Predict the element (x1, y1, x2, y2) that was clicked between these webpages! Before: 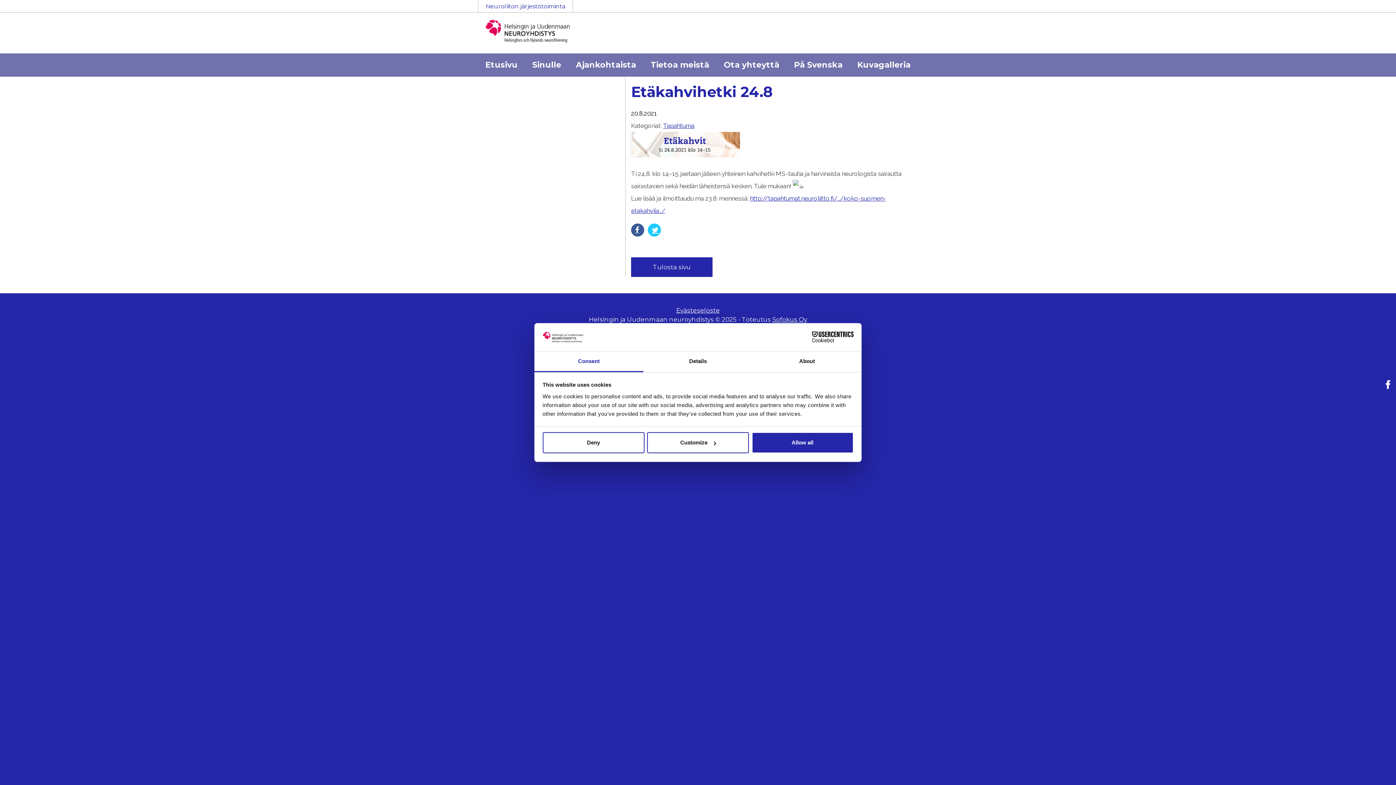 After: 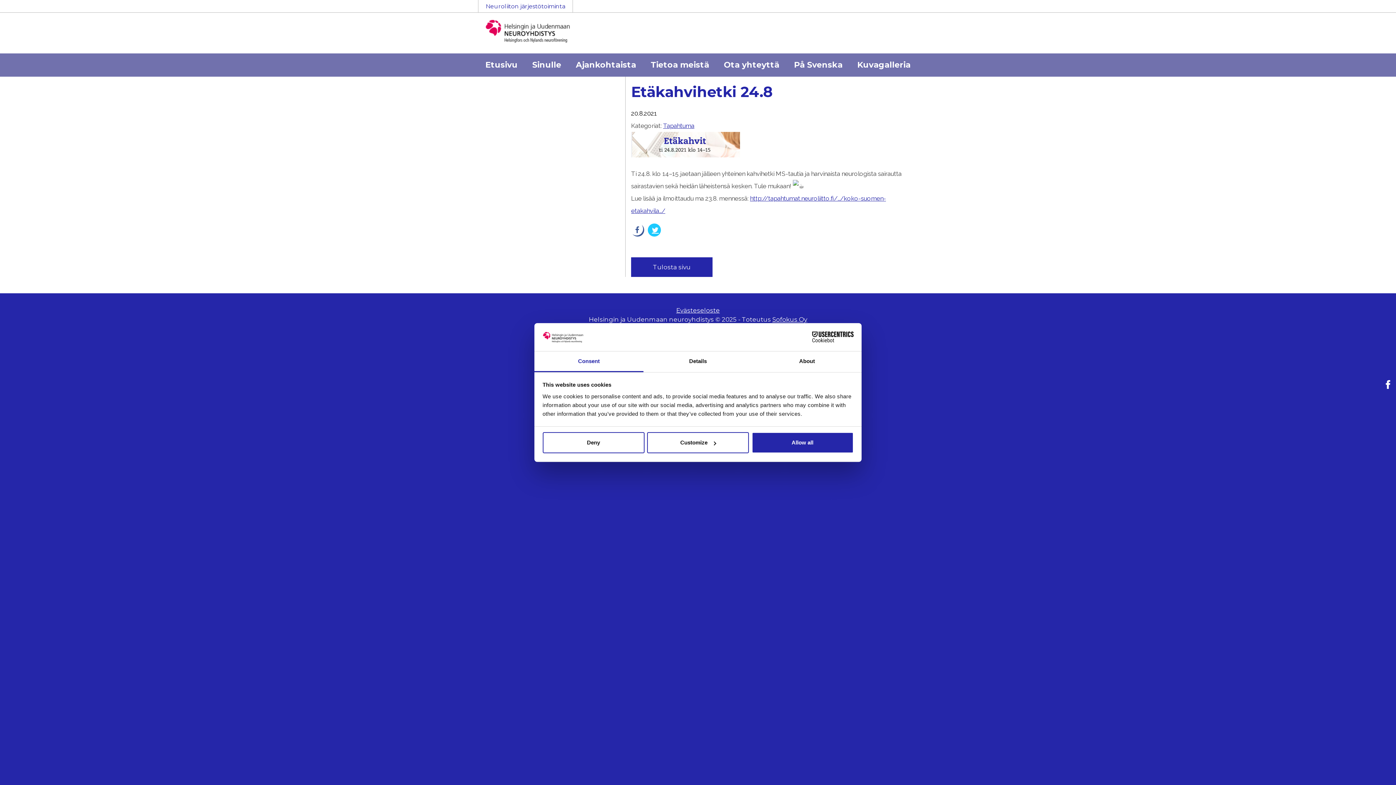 Action: bbox: (631, 223, 644, 245)